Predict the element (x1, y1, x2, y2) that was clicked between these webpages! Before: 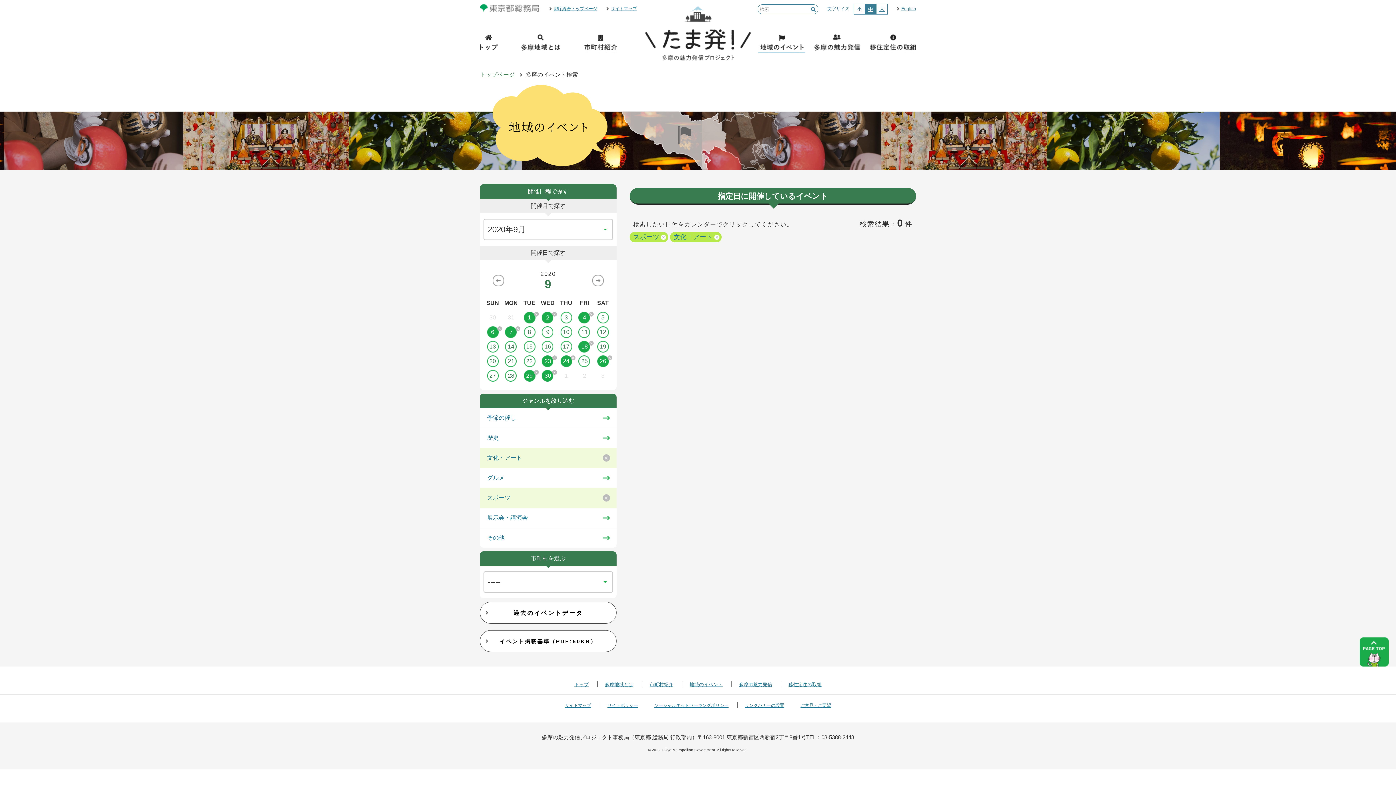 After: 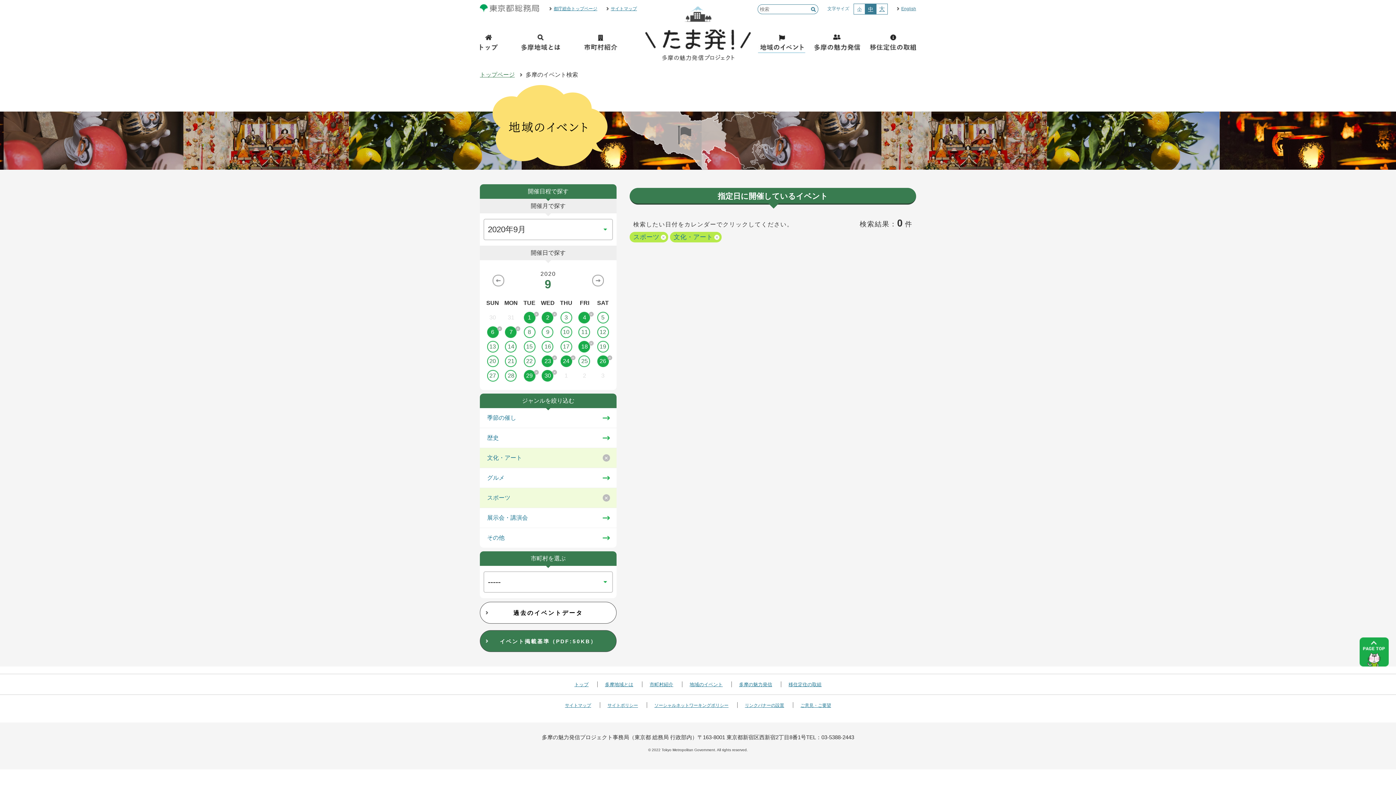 Action: label: イベント掲載基準（PDF:50KB） bbox: (480, 630, 616, 652)